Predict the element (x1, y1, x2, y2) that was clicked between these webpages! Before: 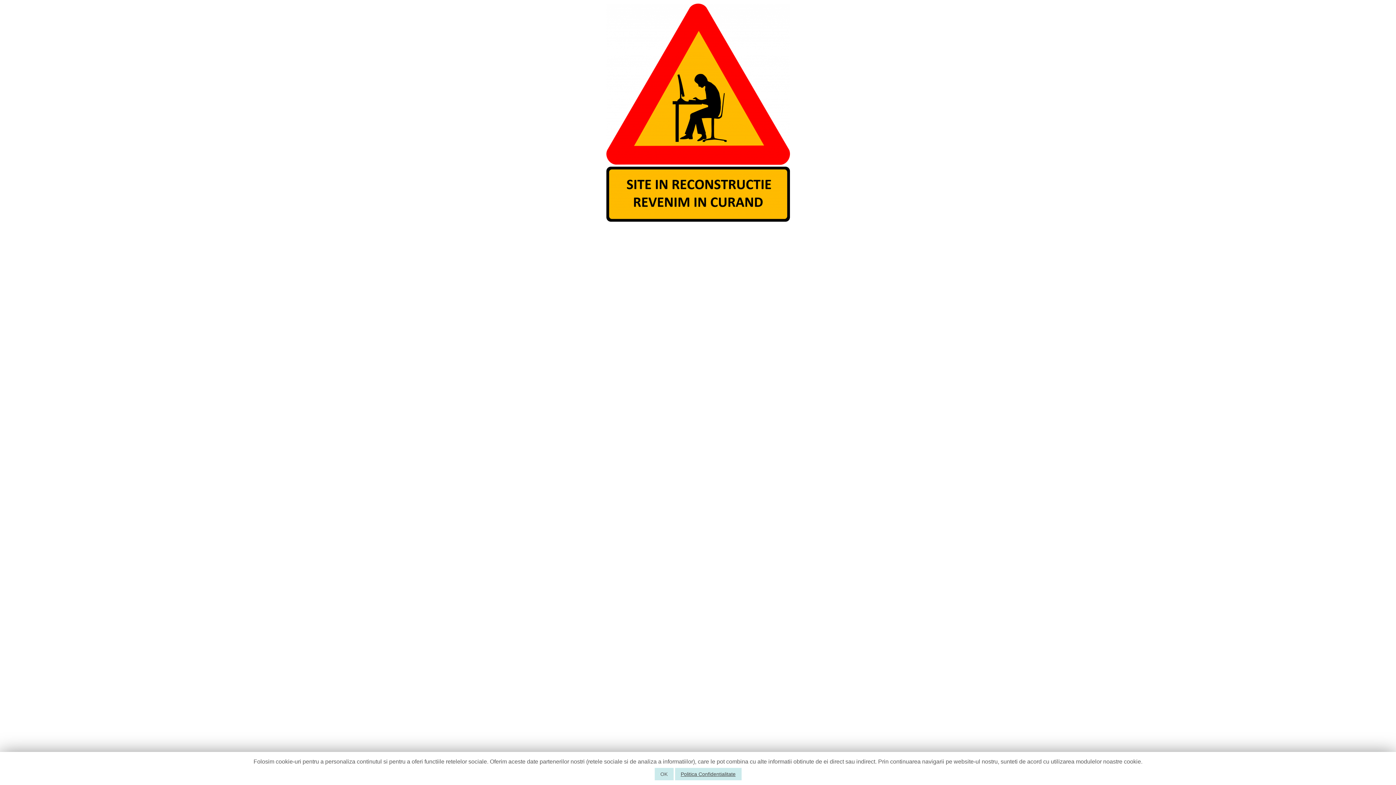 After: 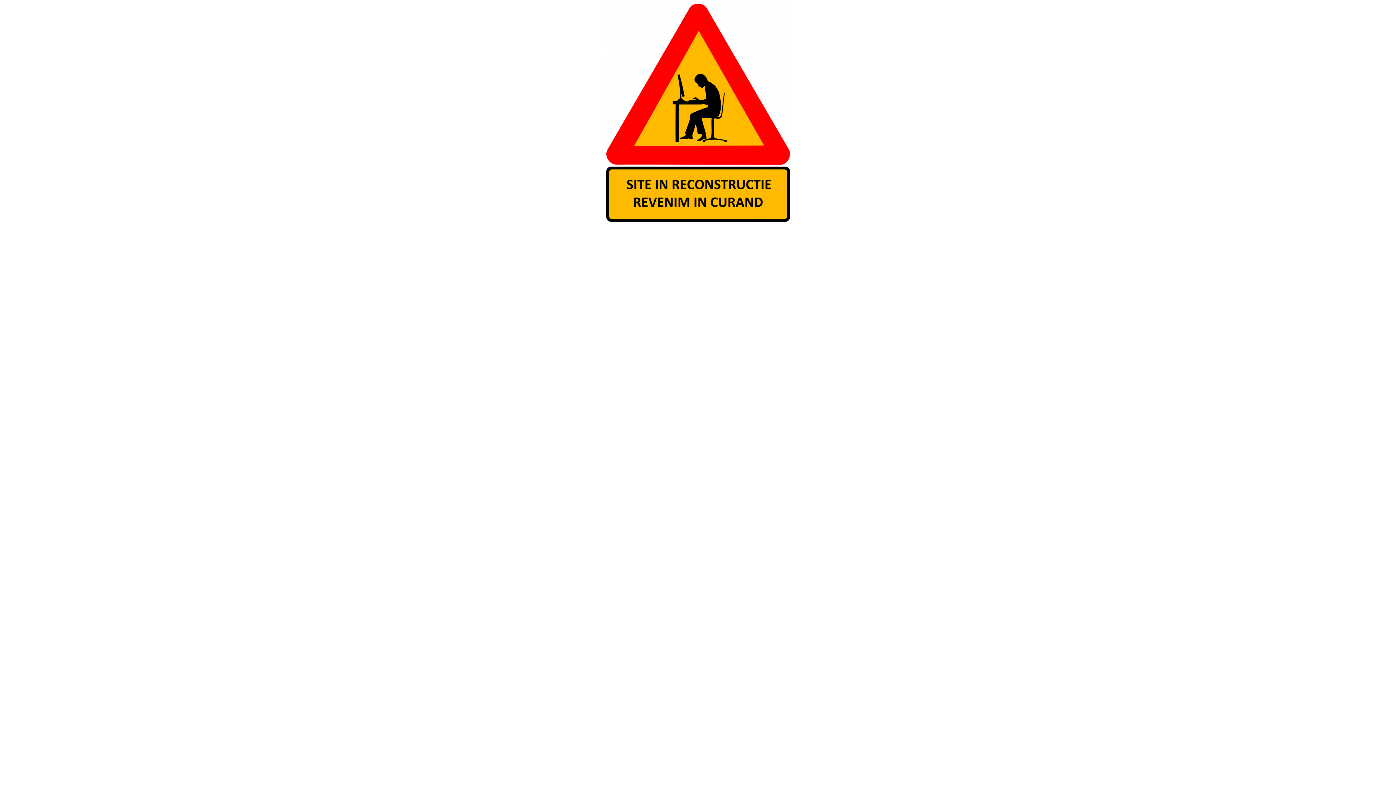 Action: label: OK bbox: (654, 768, 673, 780)